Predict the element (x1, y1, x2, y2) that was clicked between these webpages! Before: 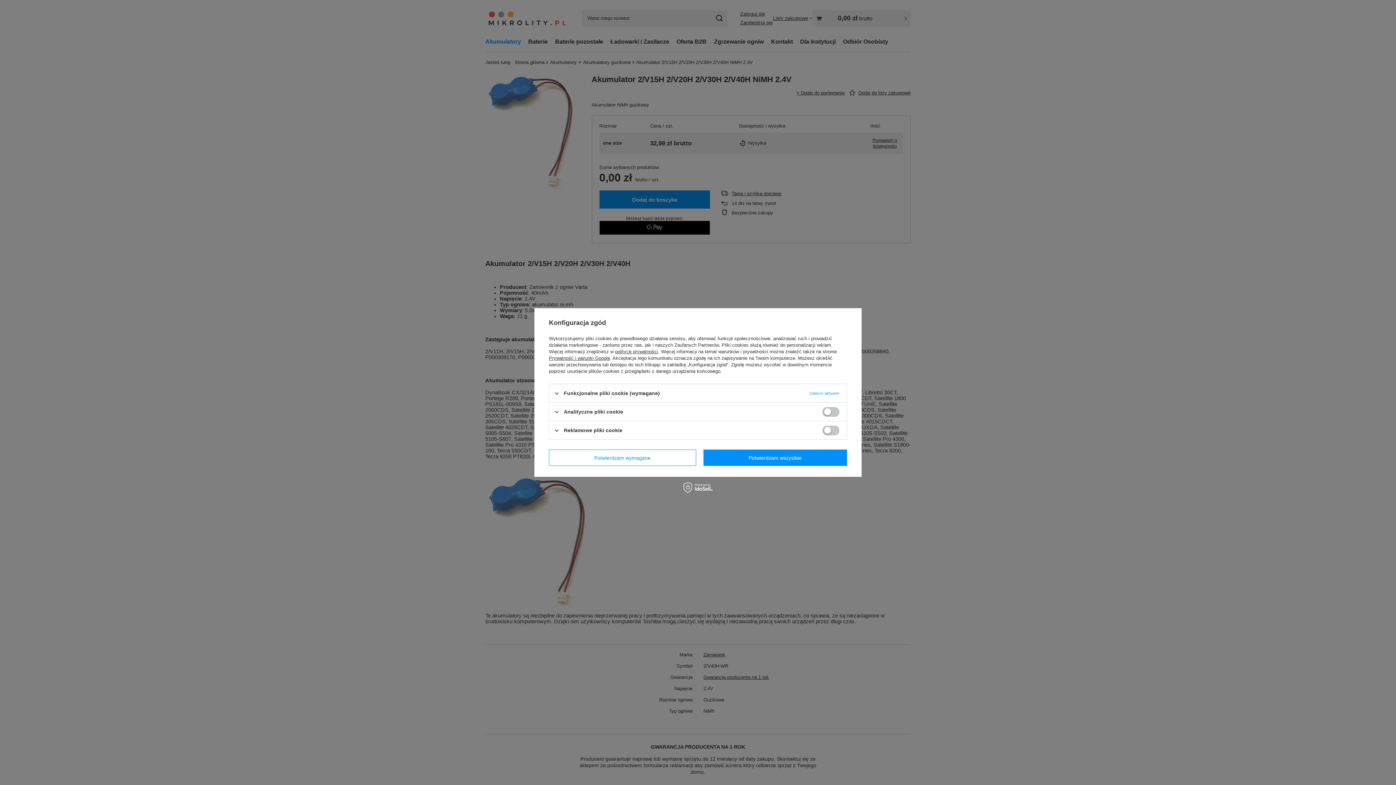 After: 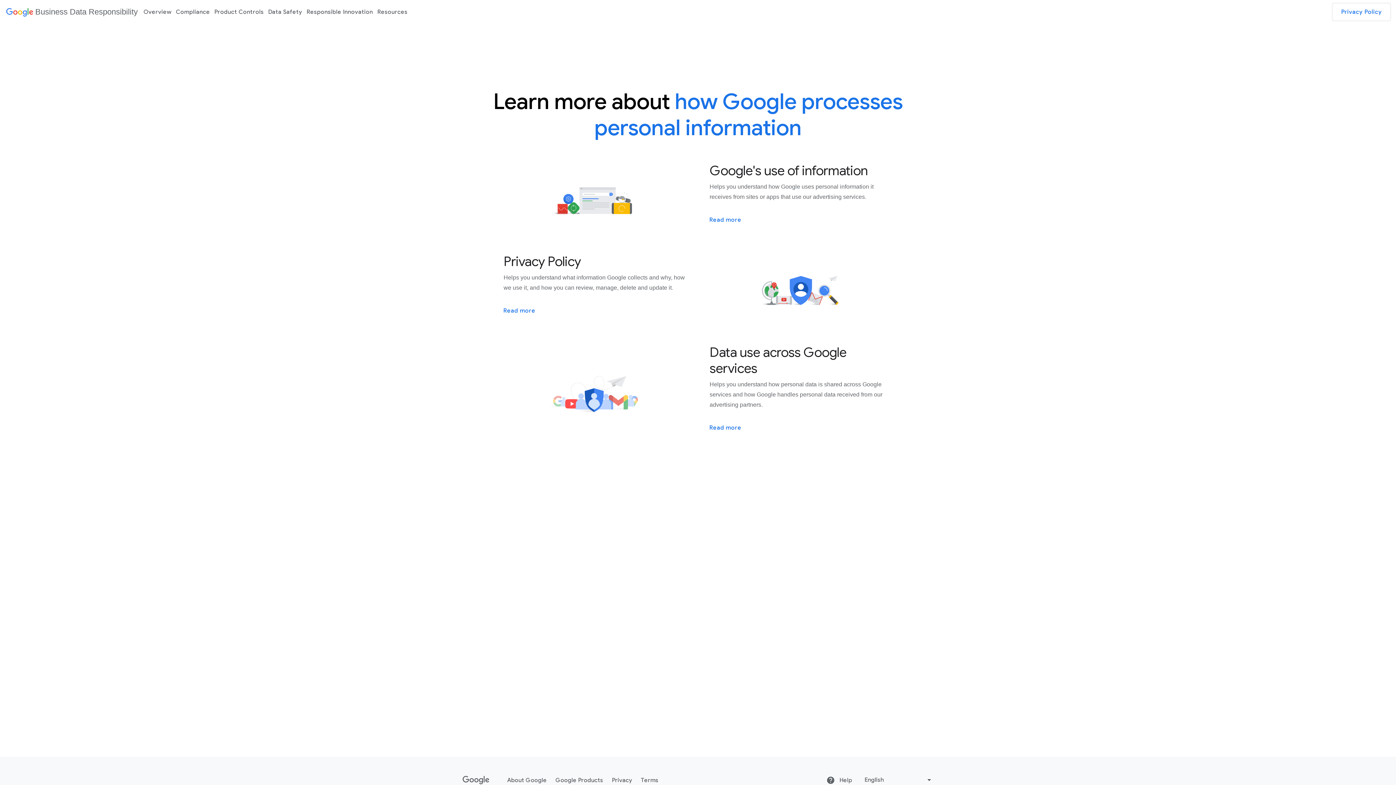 Action: bbox: (549, 355, 610, 361) label: Prywatność i warunki Google